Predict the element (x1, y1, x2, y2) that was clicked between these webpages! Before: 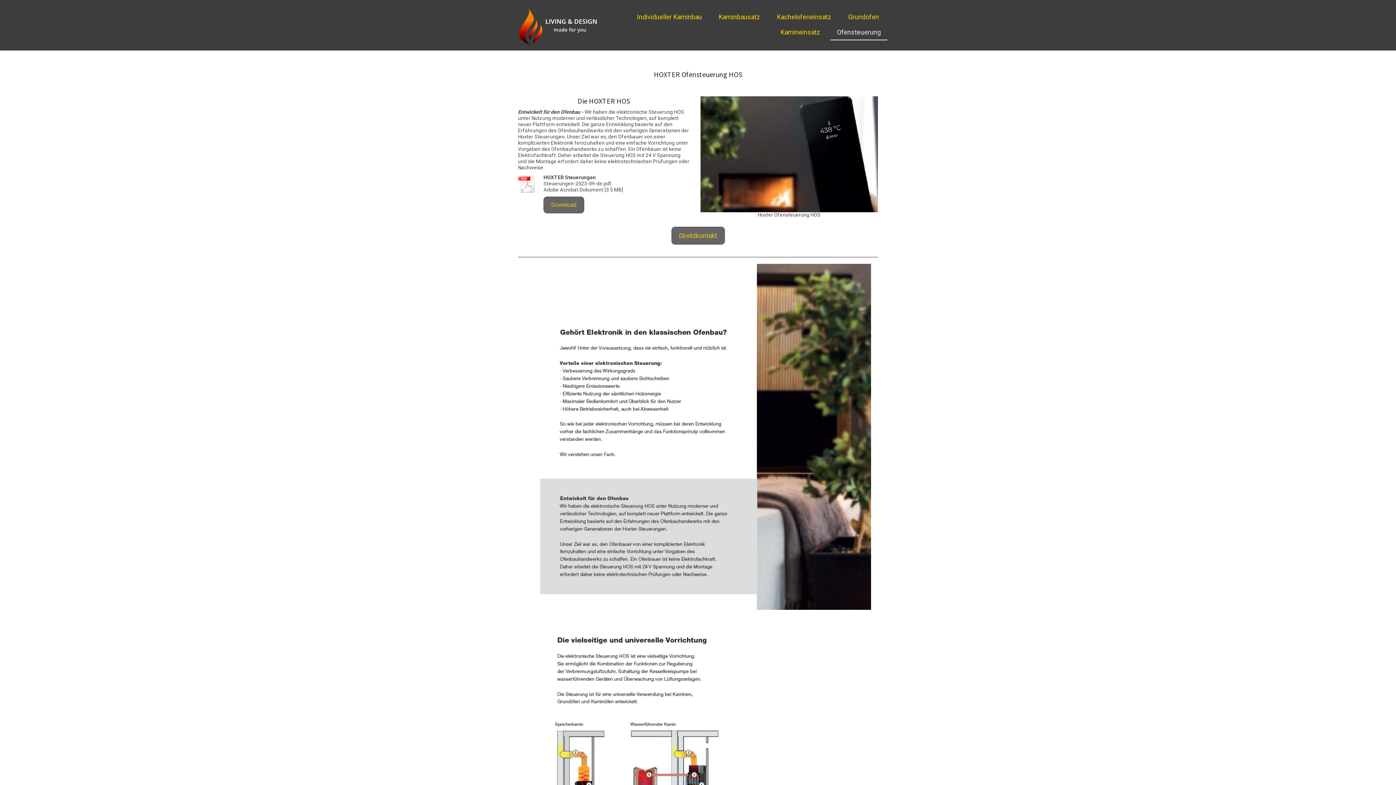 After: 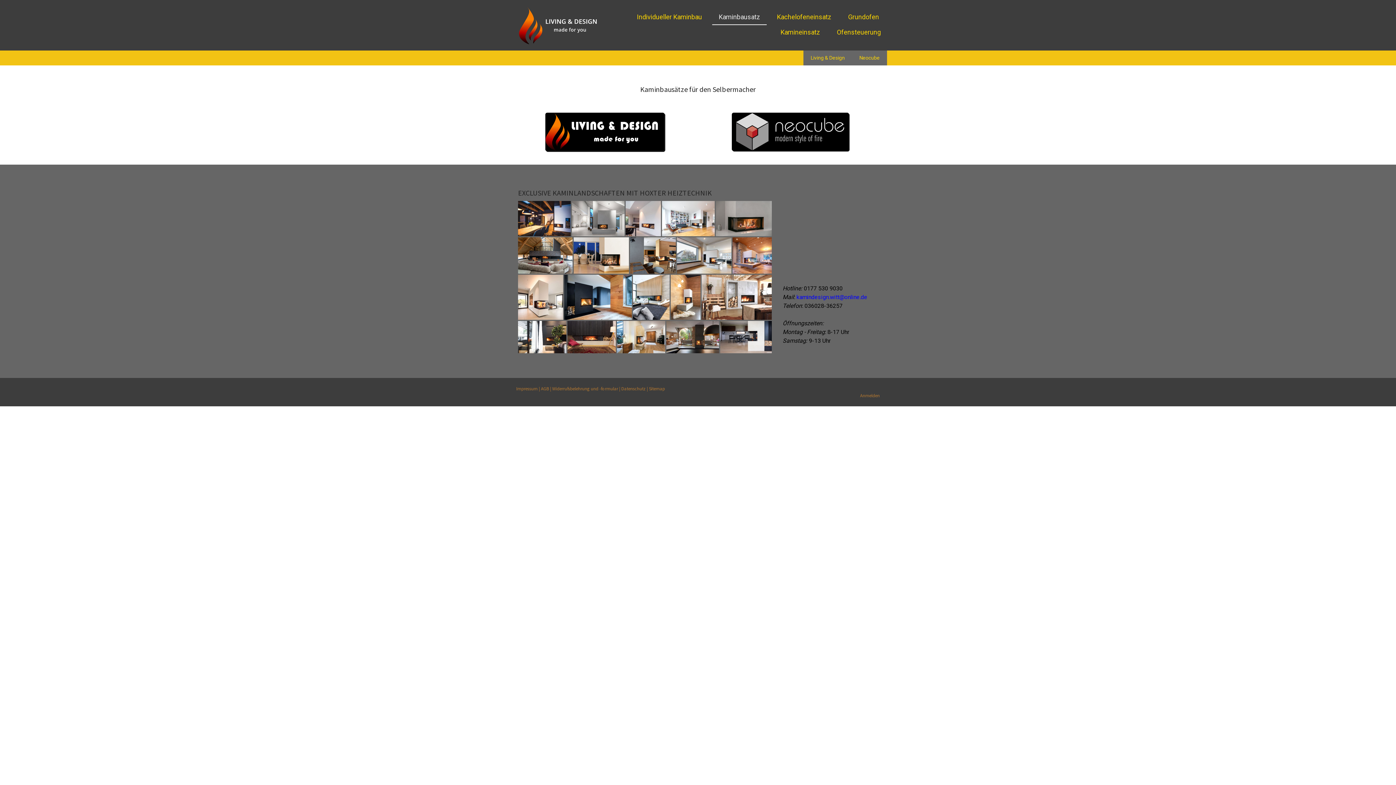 Action: bbox: (712, 9, 766, 25) label: Kaminbausatz